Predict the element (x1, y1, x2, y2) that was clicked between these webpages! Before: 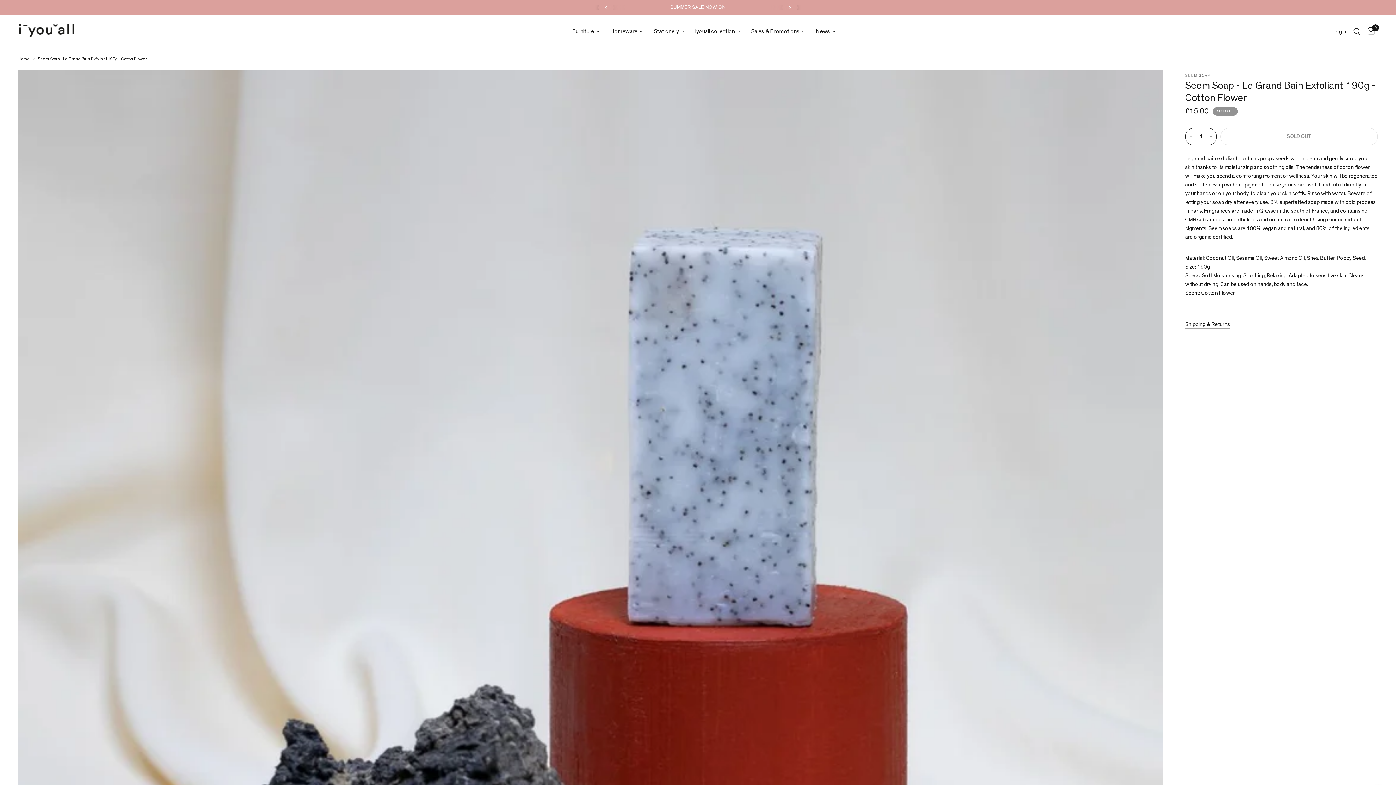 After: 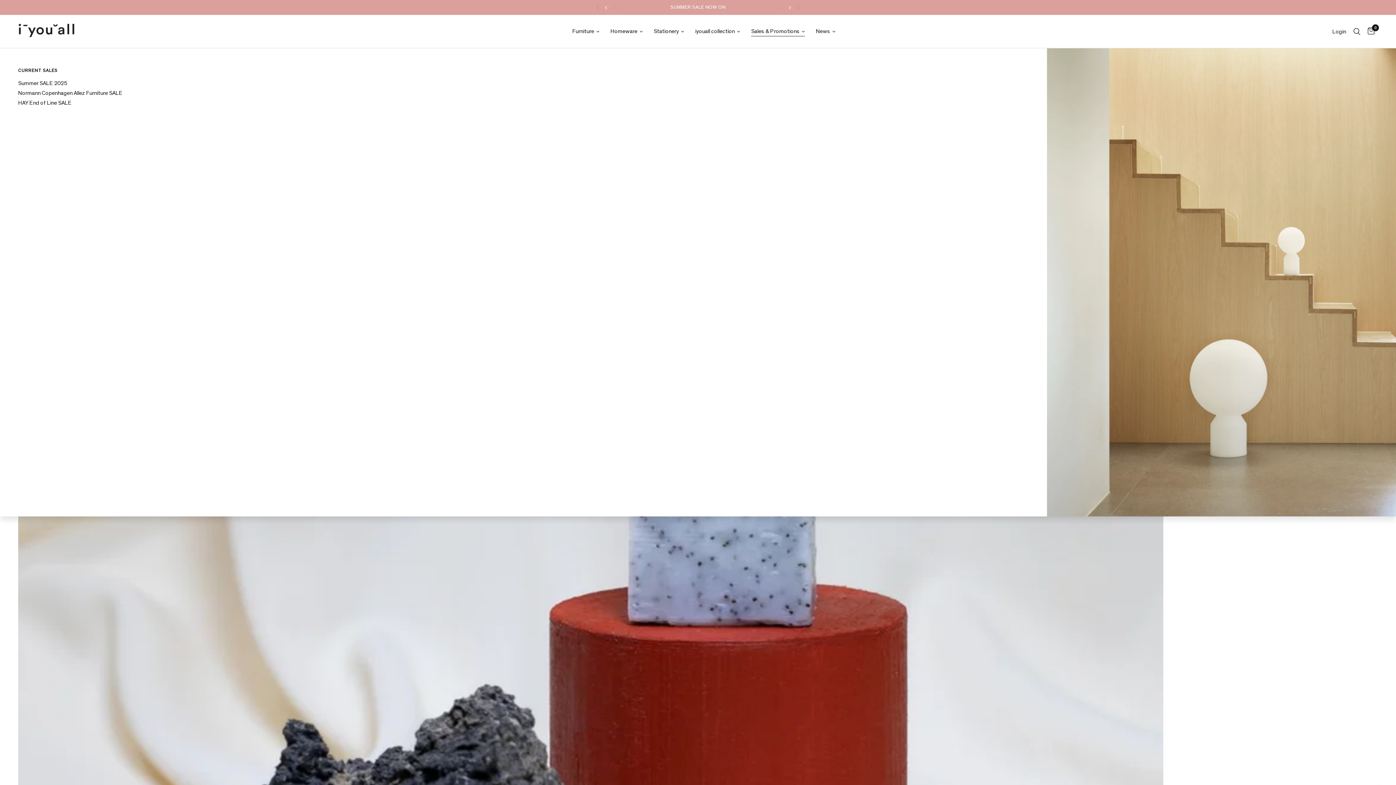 Action: bbox: (751, 26, 805, 36) label: Sales & Promotions